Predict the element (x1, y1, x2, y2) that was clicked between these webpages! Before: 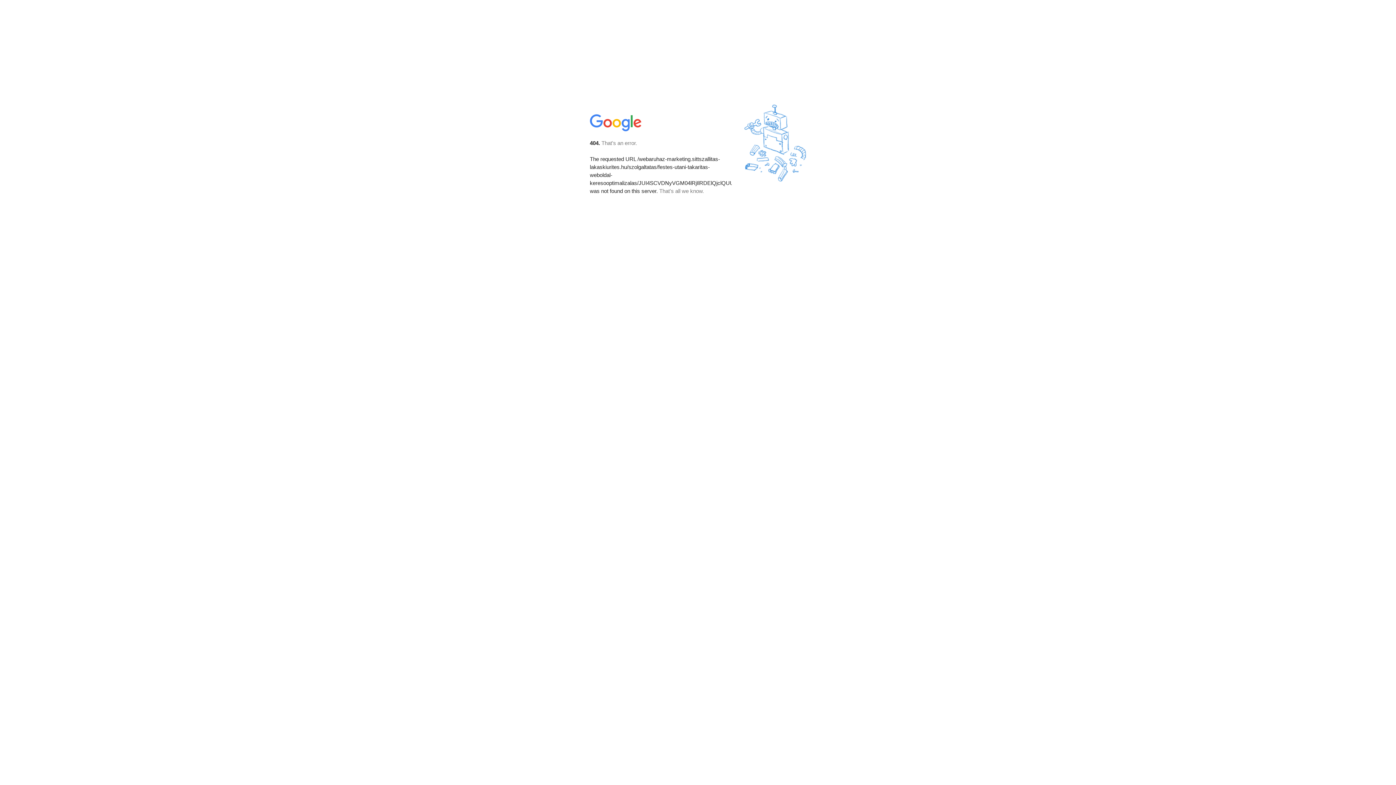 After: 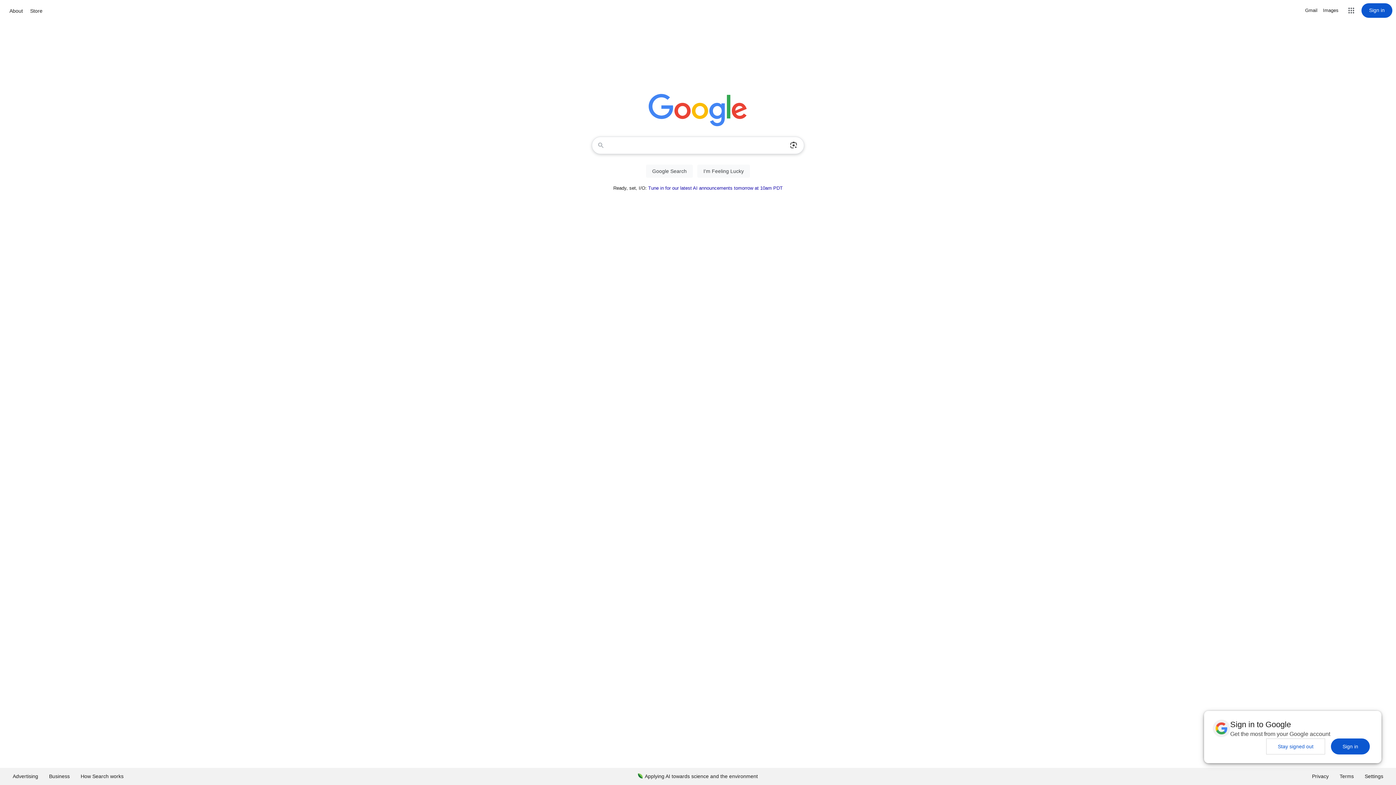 Action: bbox: (590, 127, 642, 134)